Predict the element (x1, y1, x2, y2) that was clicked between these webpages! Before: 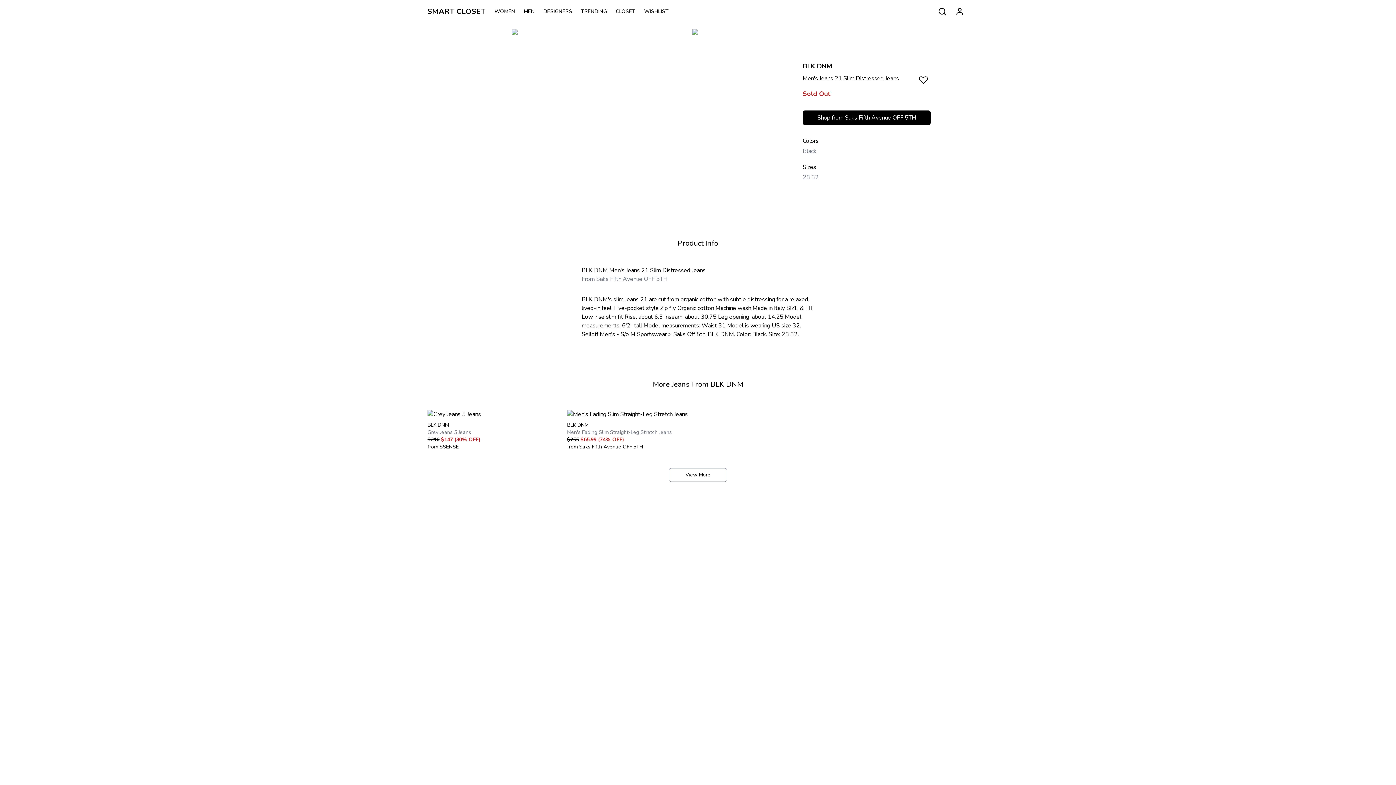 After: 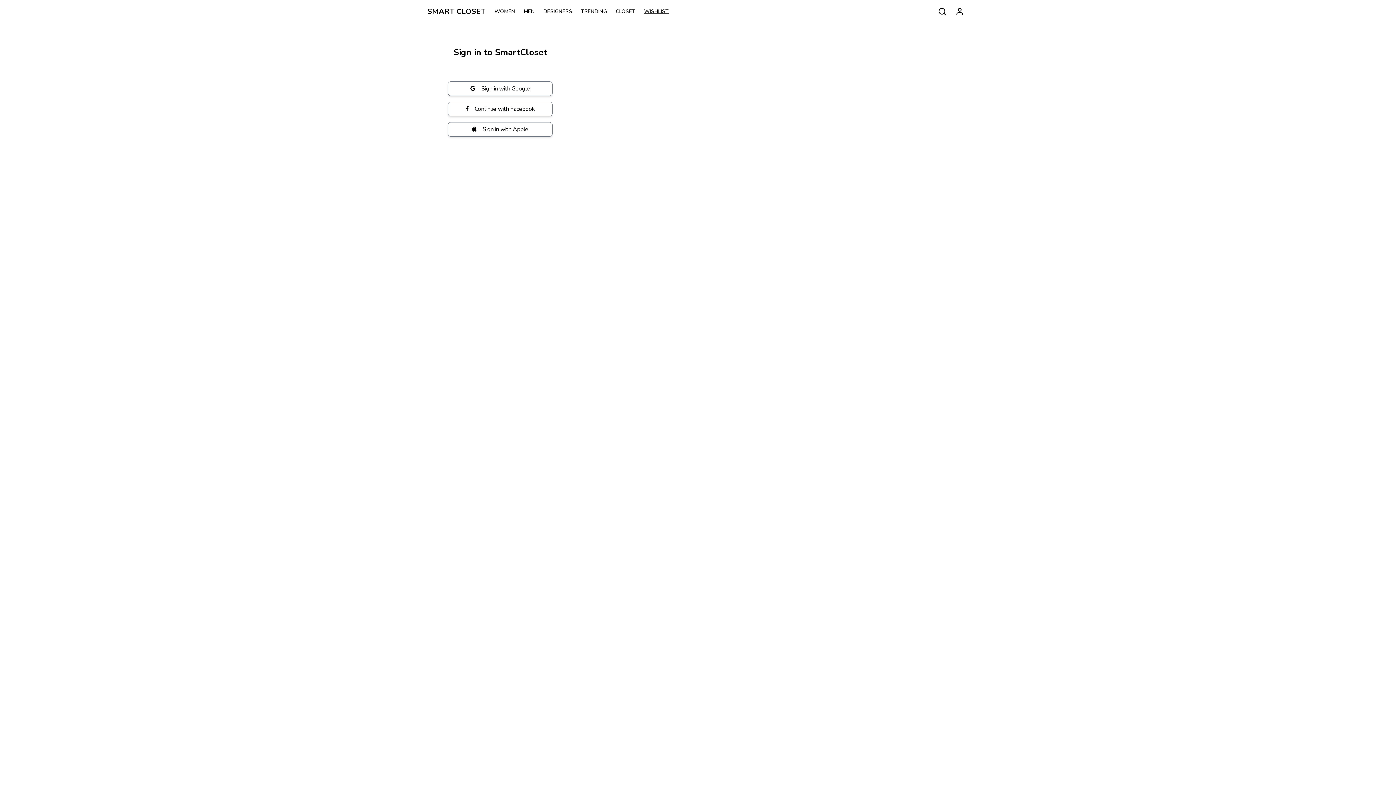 Action: bbox: (644, 8, 677, 15) label: WISHLIST